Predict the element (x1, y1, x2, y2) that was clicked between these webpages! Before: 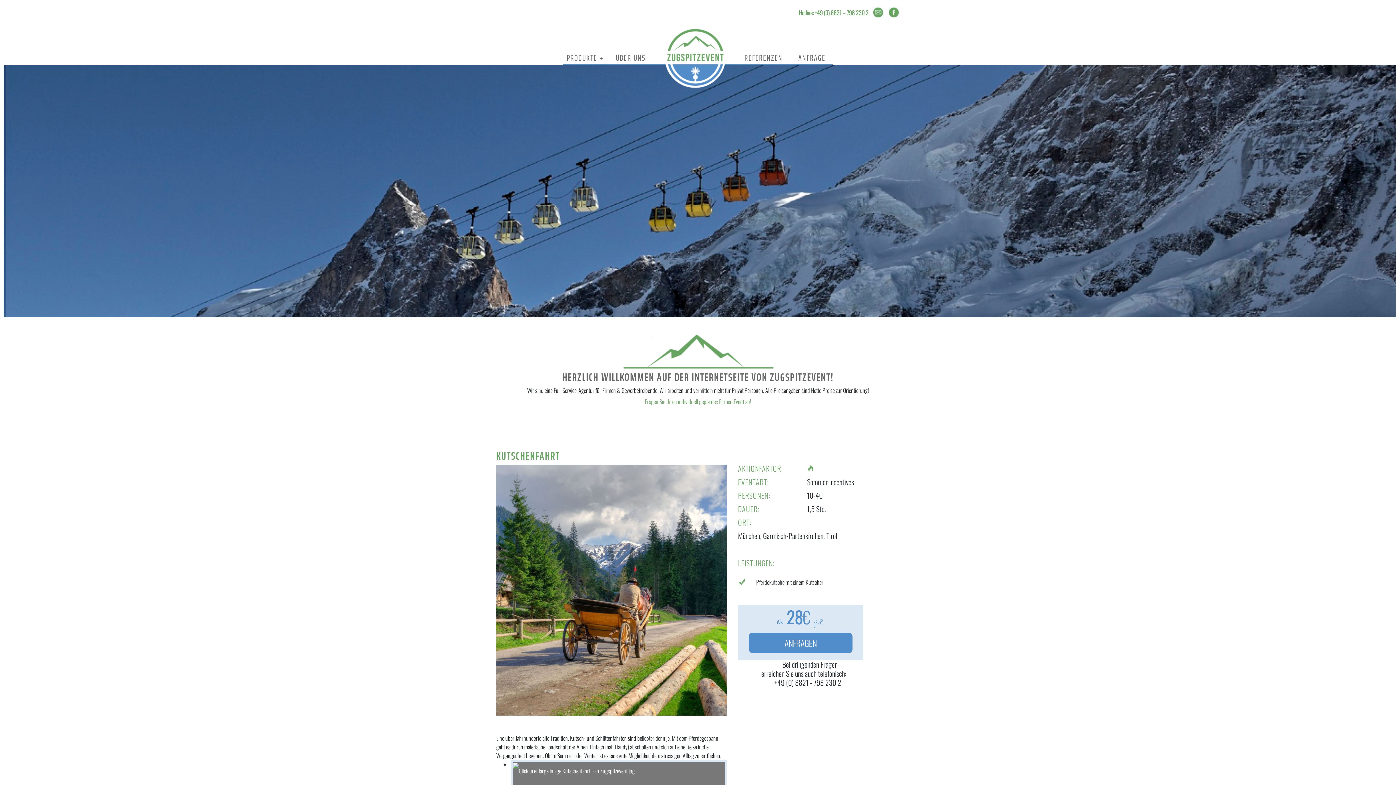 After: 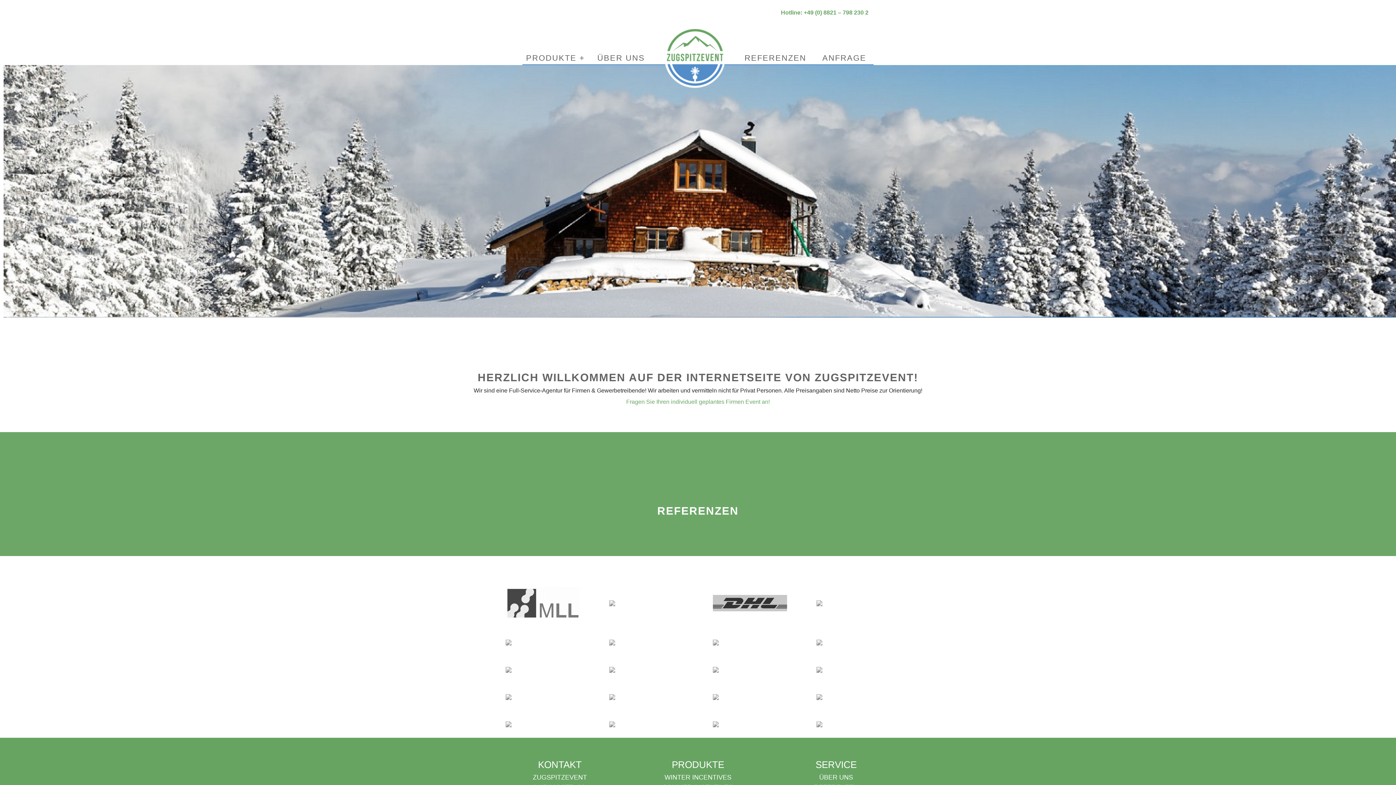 Action: label: REFERENZEN bbox: (741, 52, 786, 64)